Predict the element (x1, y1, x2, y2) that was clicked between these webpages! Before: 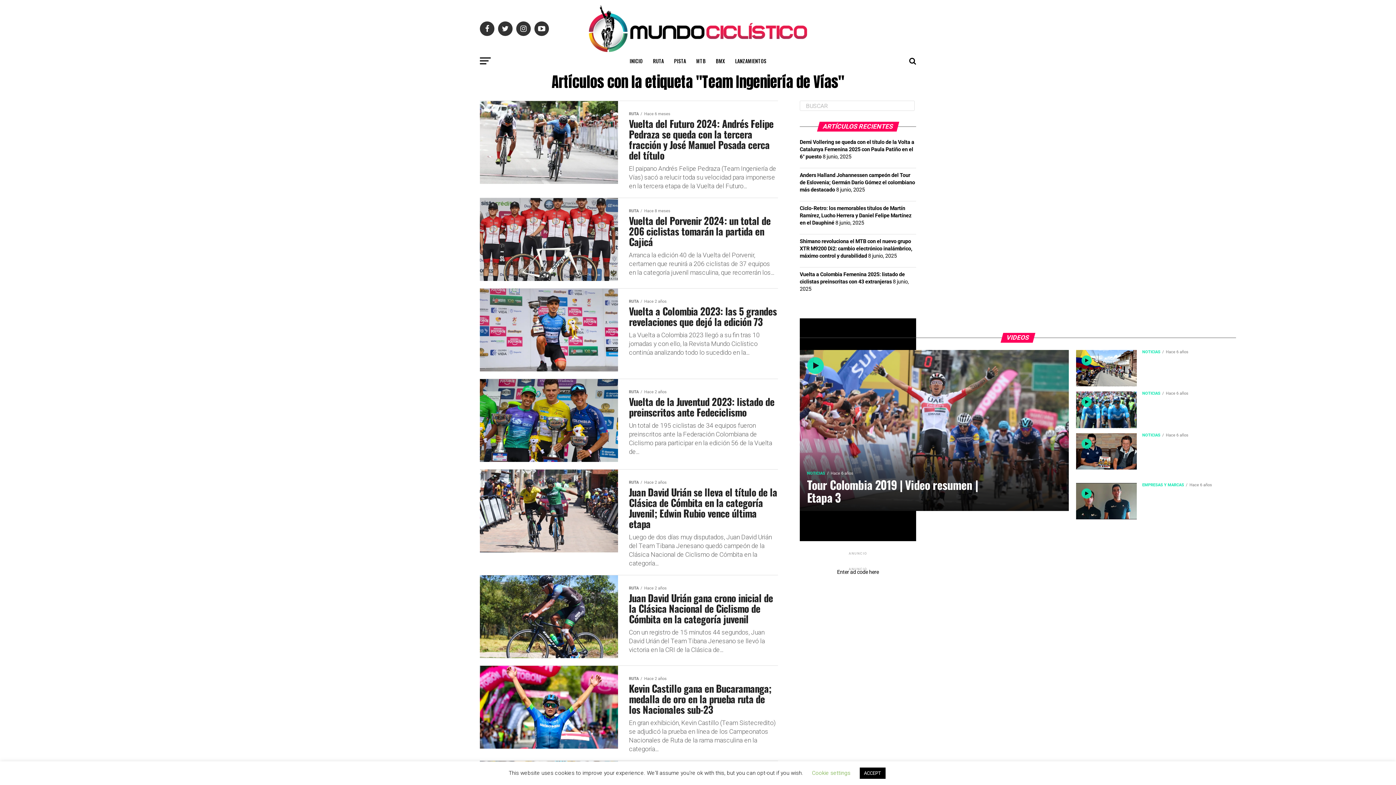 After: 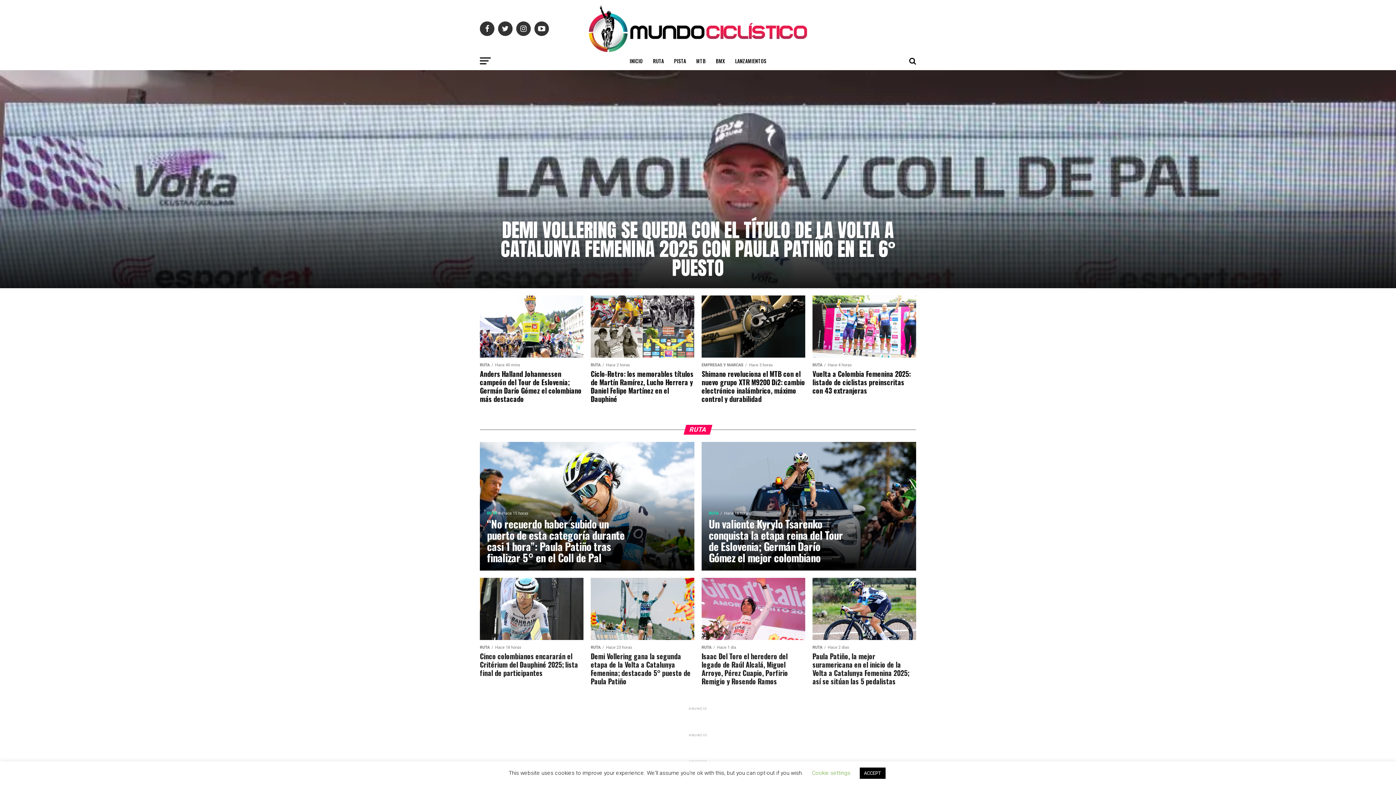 Action: bbox: (589, 46, 807, 53)